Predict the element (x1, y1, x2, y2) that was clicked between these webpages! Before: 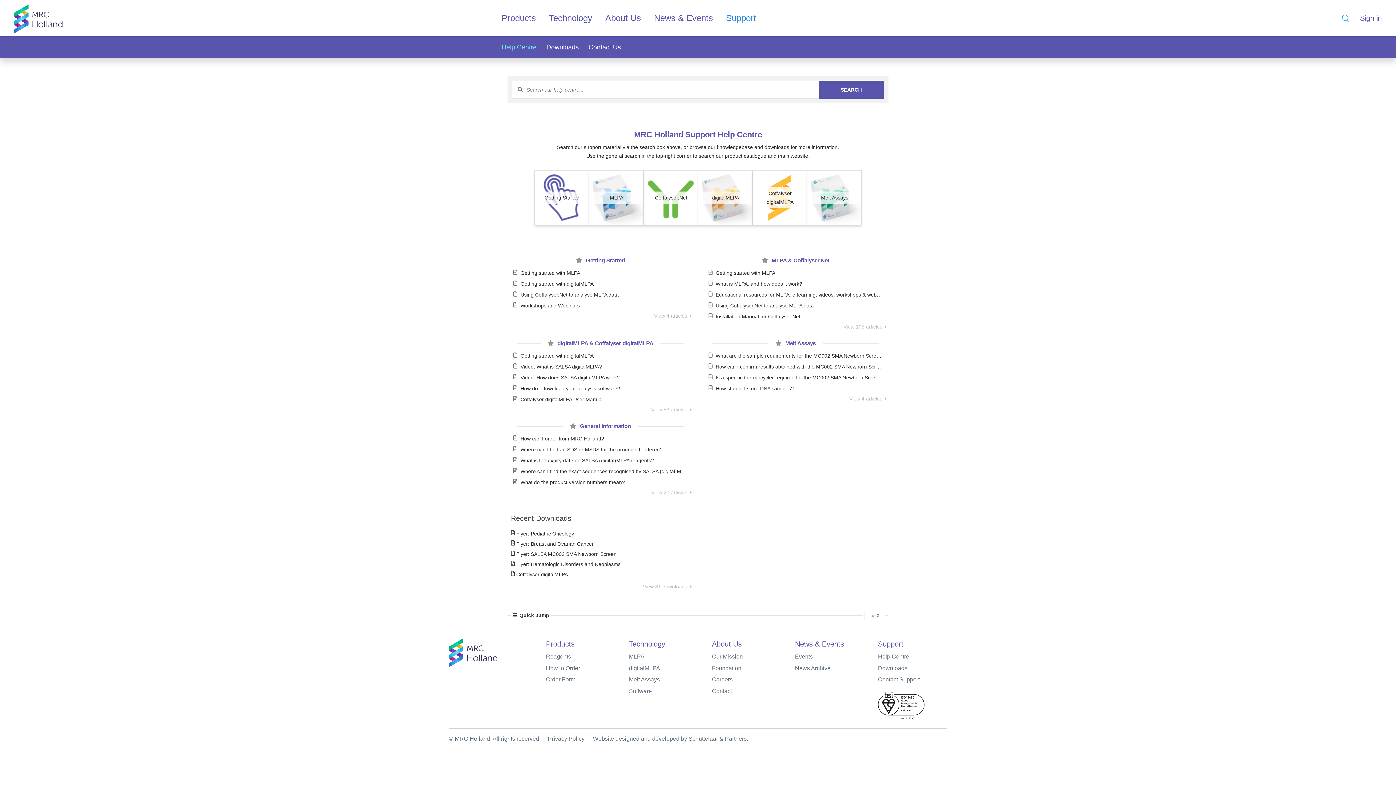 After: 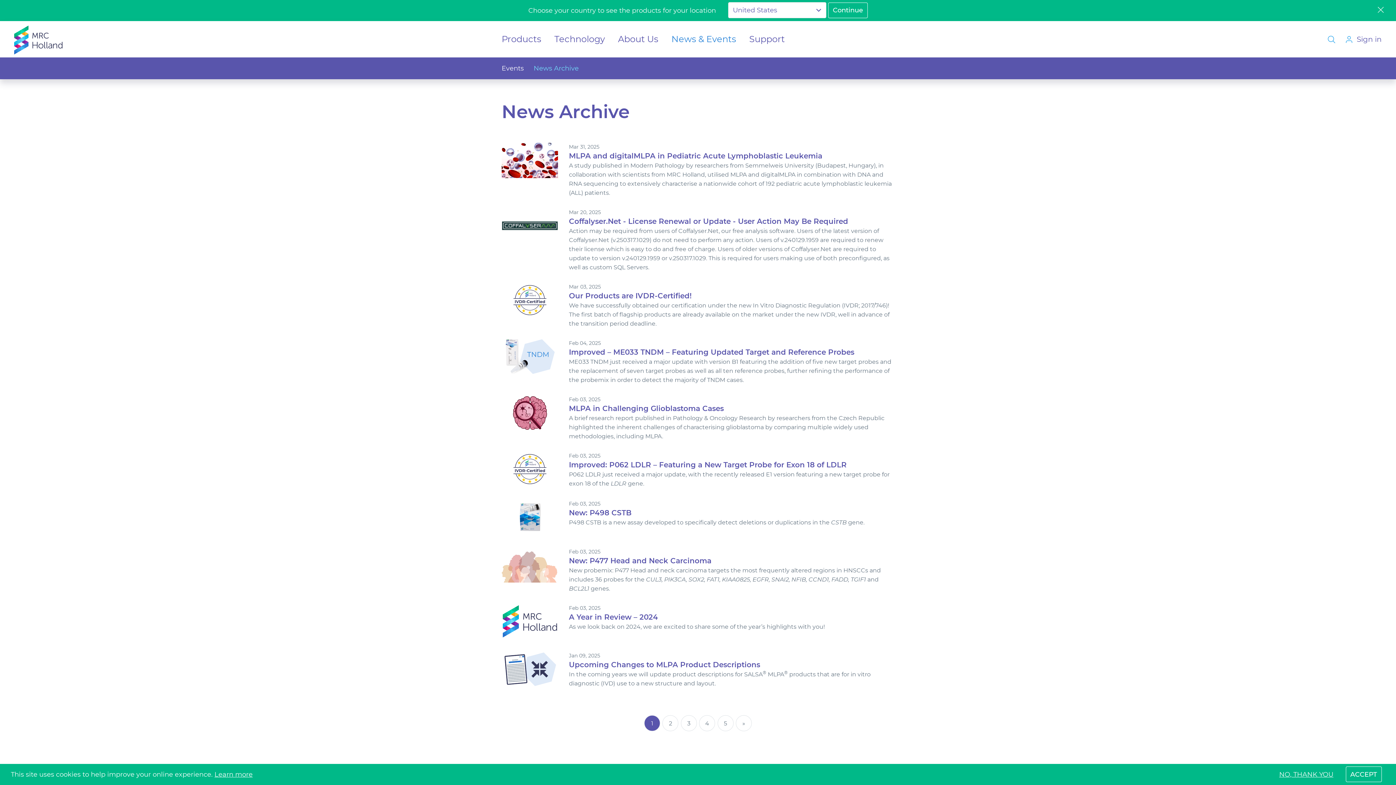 Action: label: News Archive bbox: (795, 665, 830, 671)